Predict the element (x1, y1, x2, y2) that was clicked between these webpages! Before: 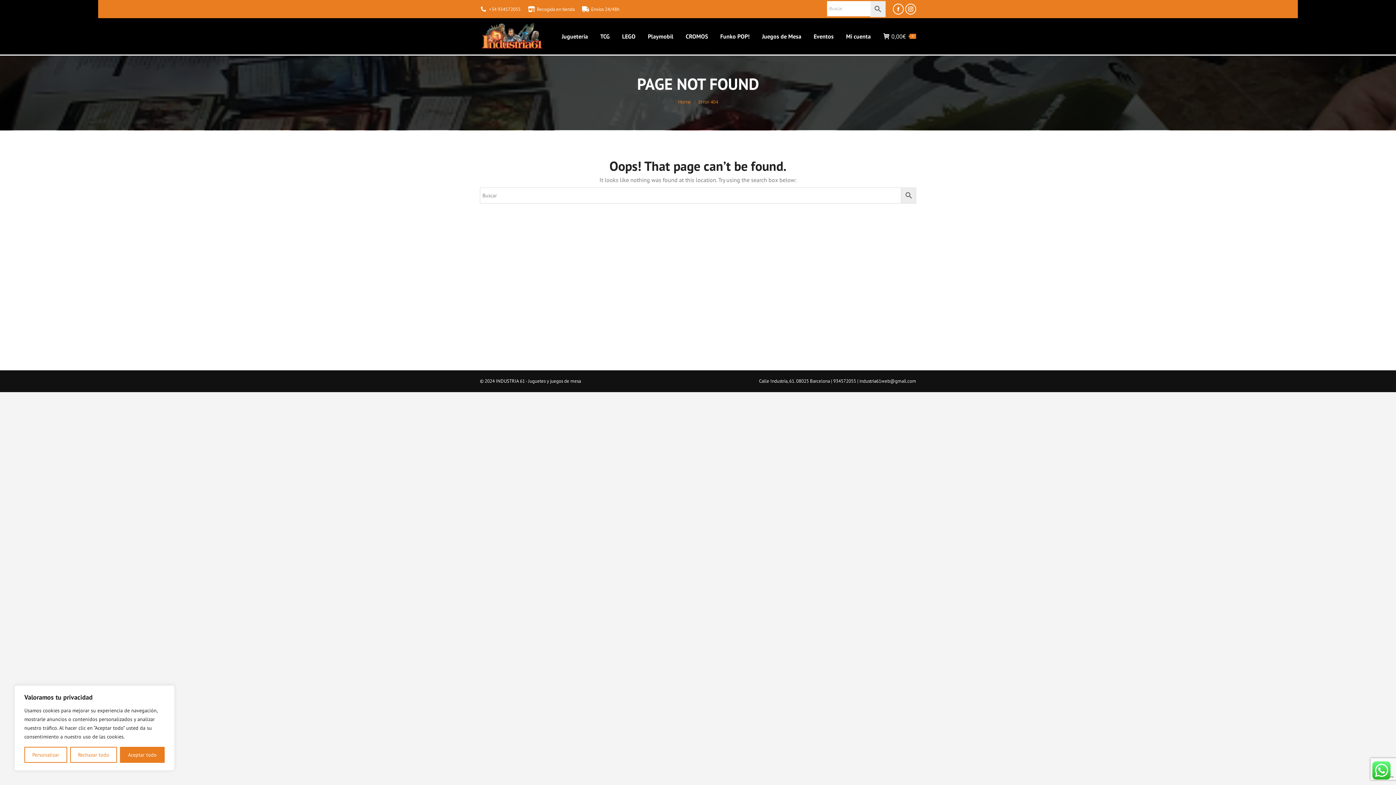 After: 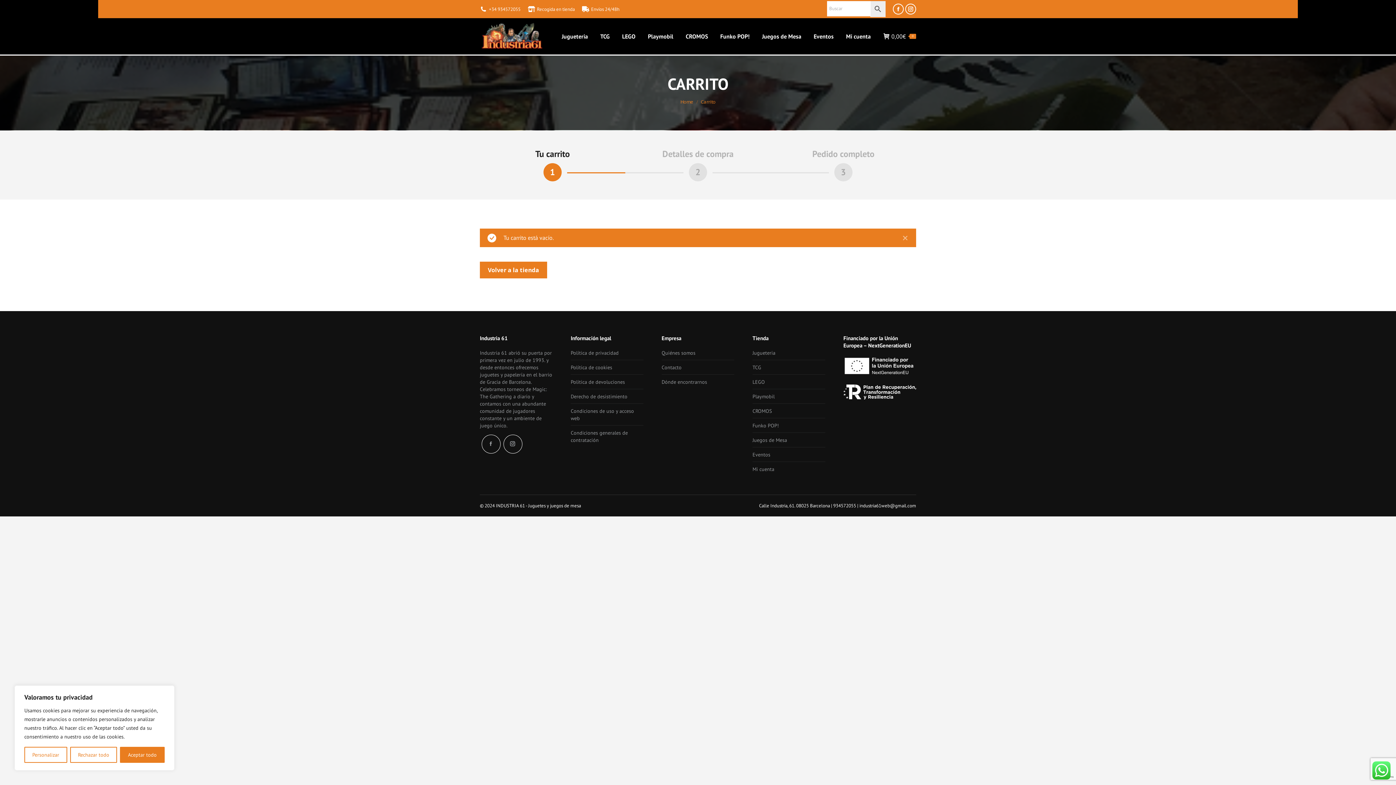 Action: bbox: (883, 32, 916, 40) label: 0,00€
0